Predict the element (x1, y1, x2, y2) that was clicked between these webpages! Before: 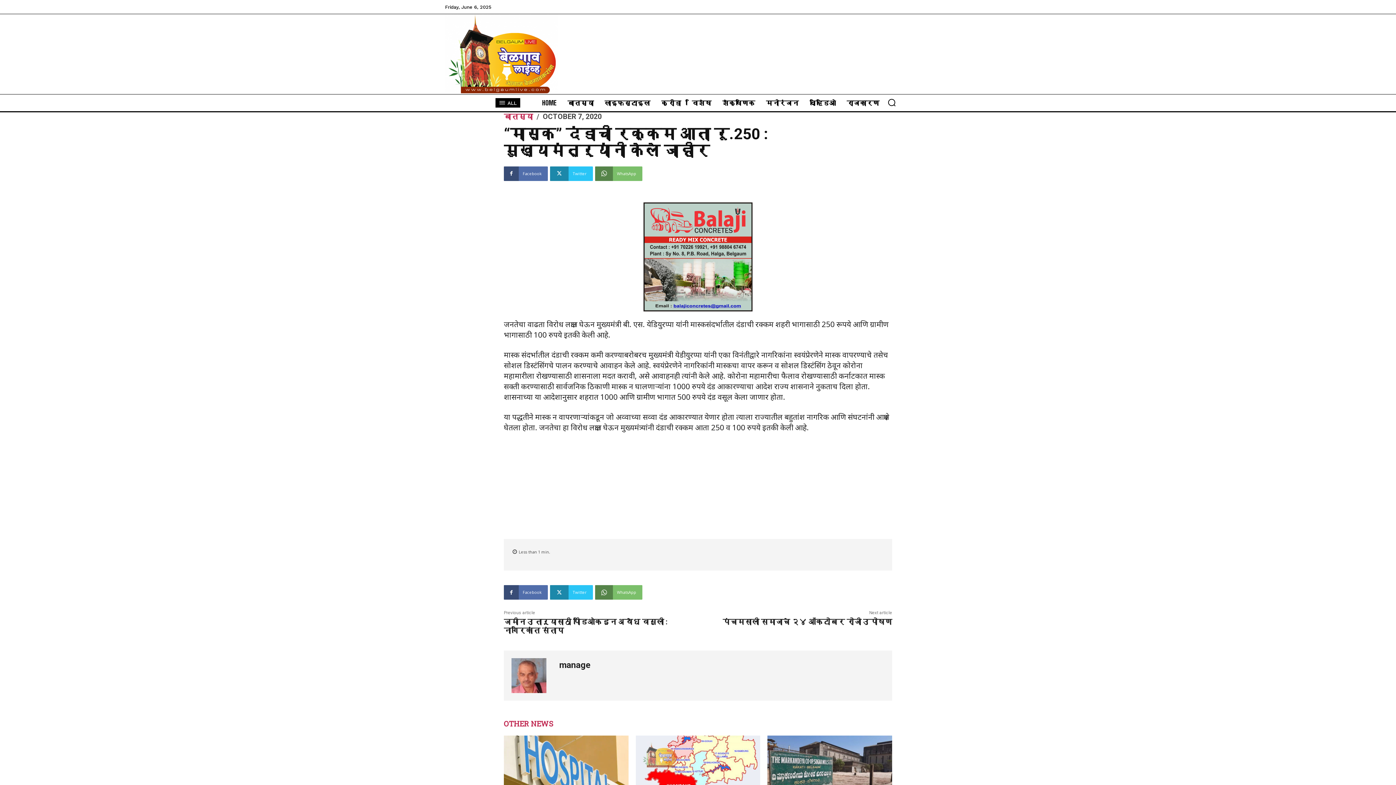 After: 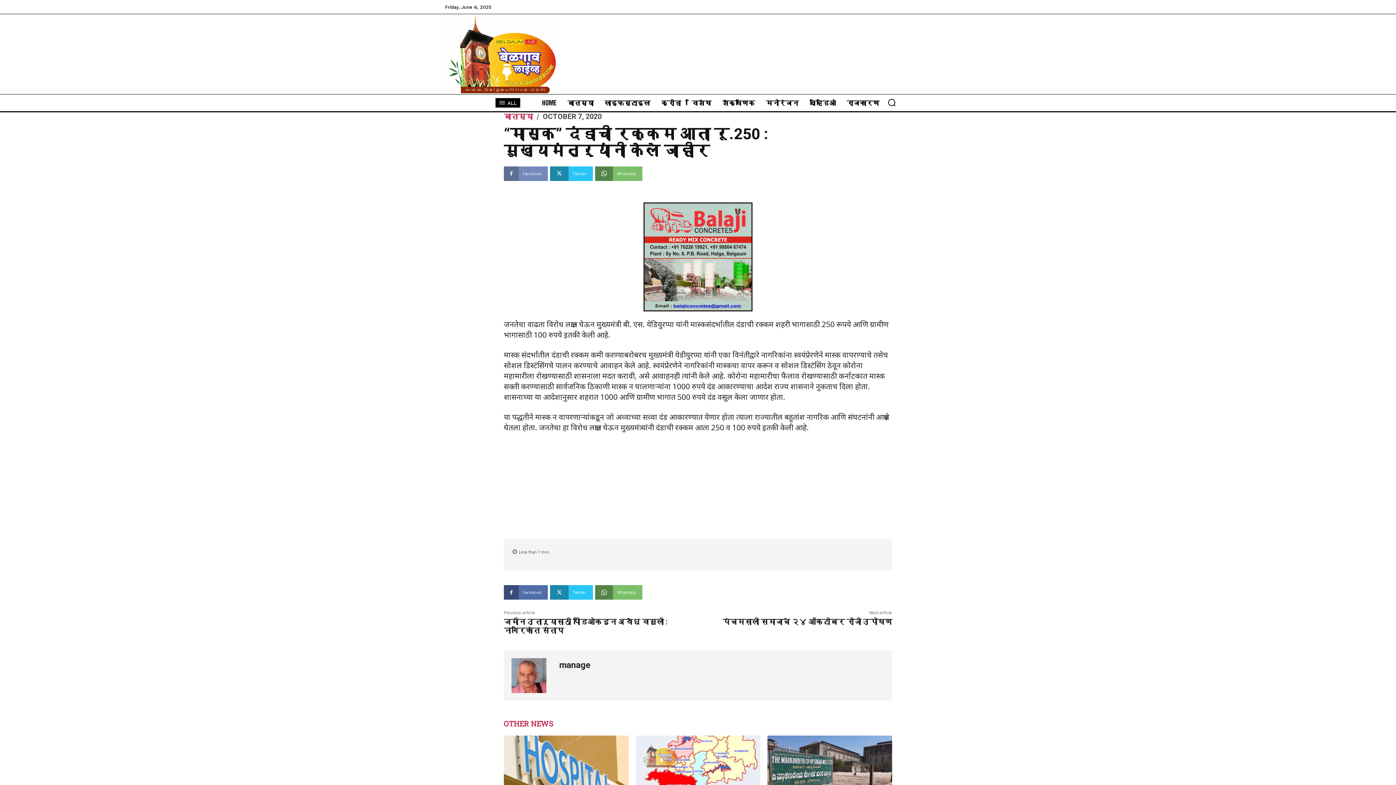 Action: bbox: (504, 166, 548, 181) label: Facebook